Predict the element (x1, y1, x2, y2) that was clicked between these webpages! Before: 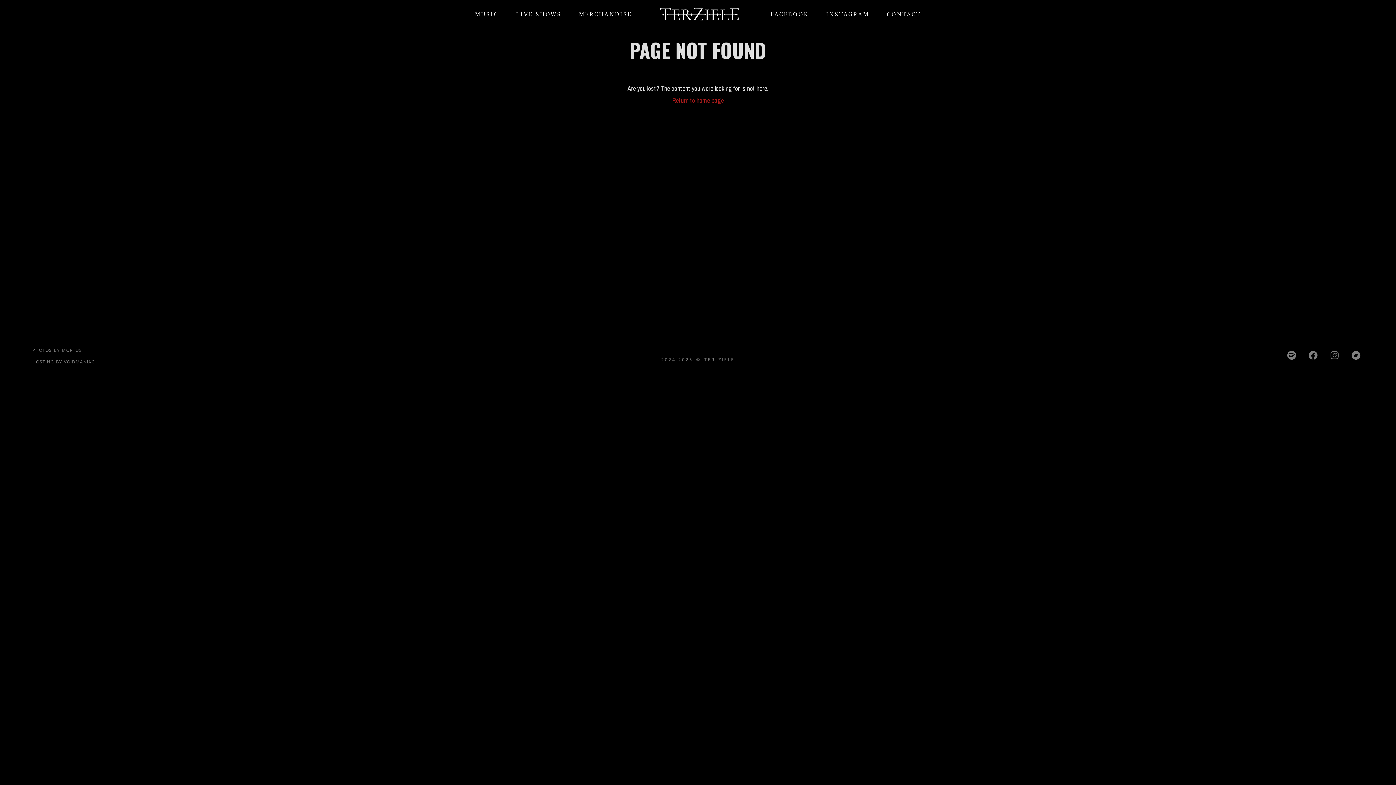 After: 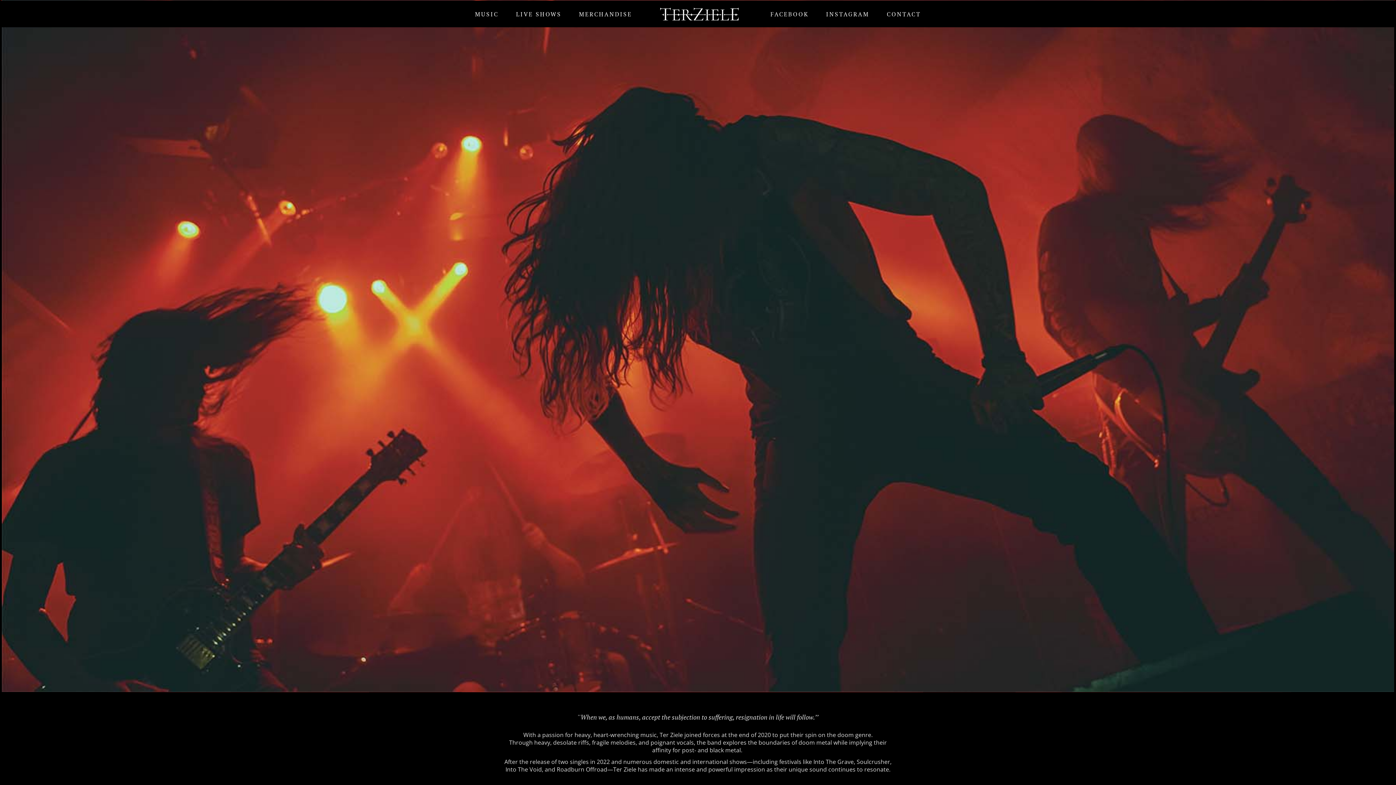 Action: bbox: (653, 2, 745, 25)